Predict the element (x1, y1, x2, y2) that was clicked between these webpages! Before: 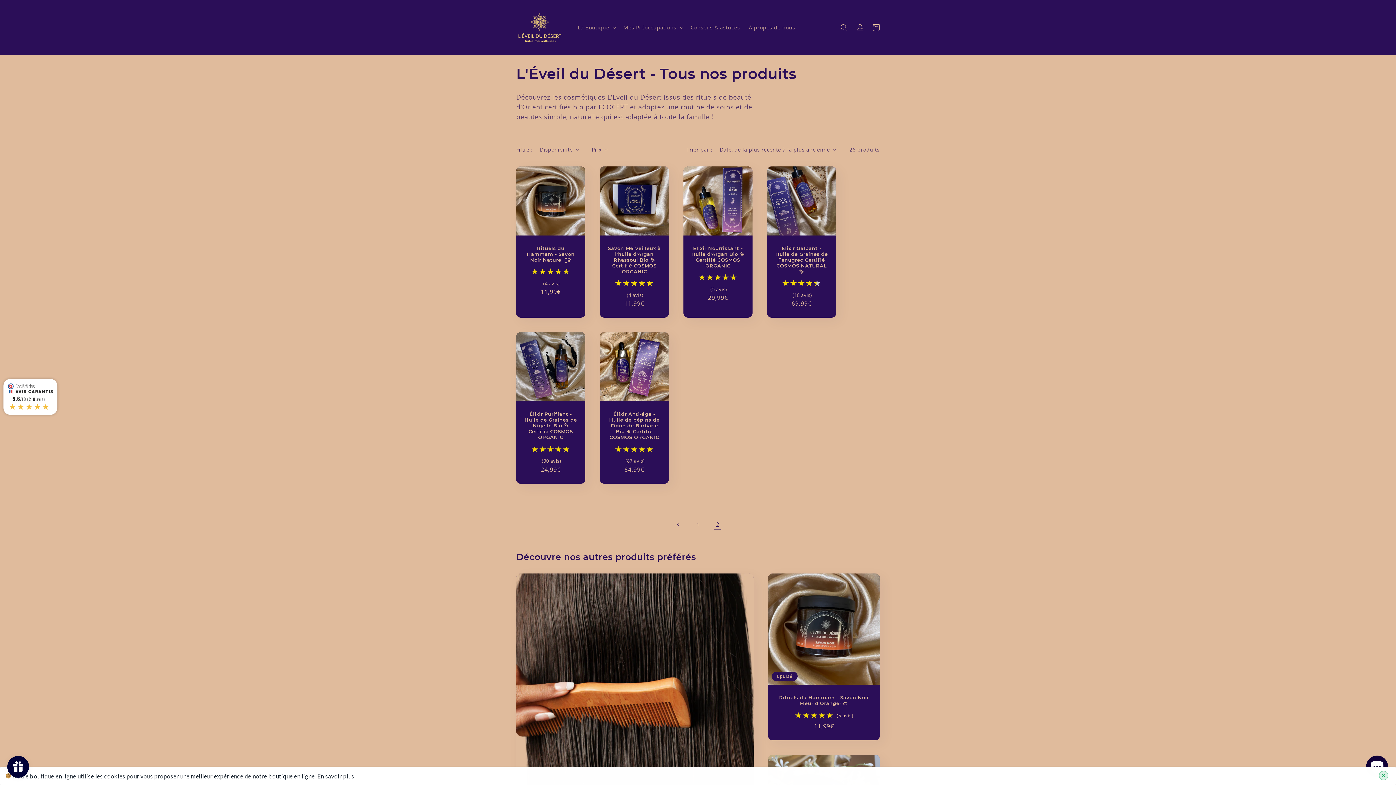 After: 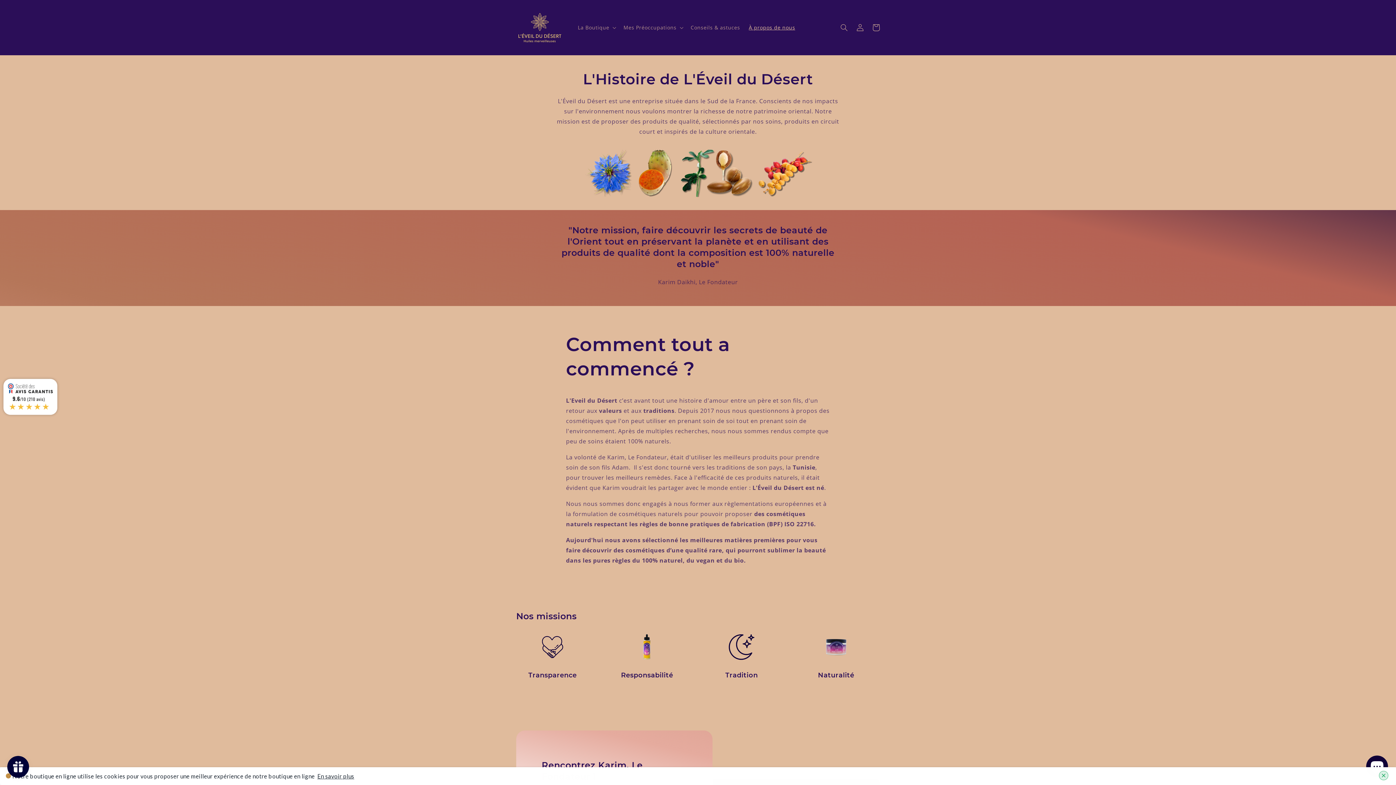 Action: bbox: (744, 19, 799, 35) label: À propos de nous